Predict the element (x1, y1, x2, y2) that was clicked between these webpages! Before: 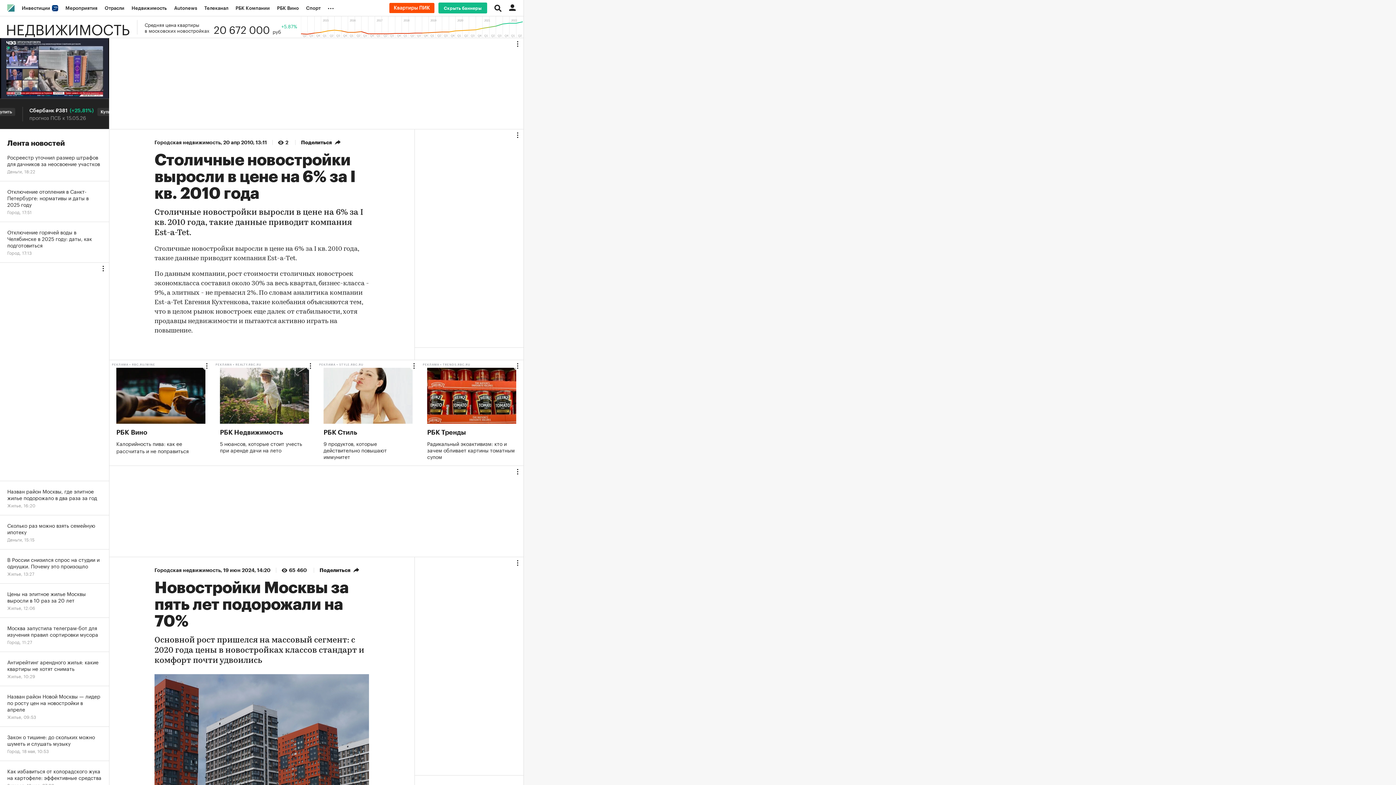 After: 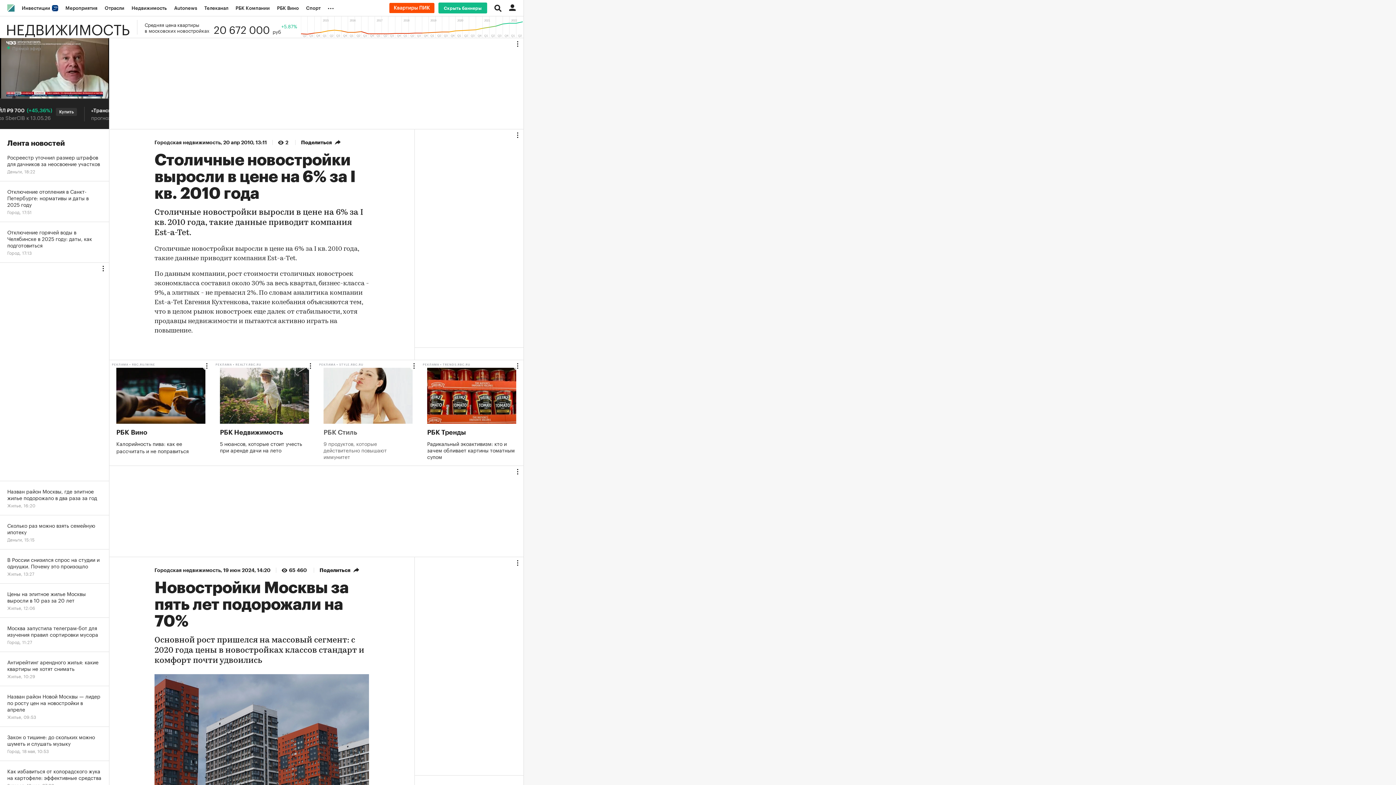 Action: bbox: (316, 360, 420, 465) label: РБК Стиль
9 продуктов, которые действительно повышают иммунитет  